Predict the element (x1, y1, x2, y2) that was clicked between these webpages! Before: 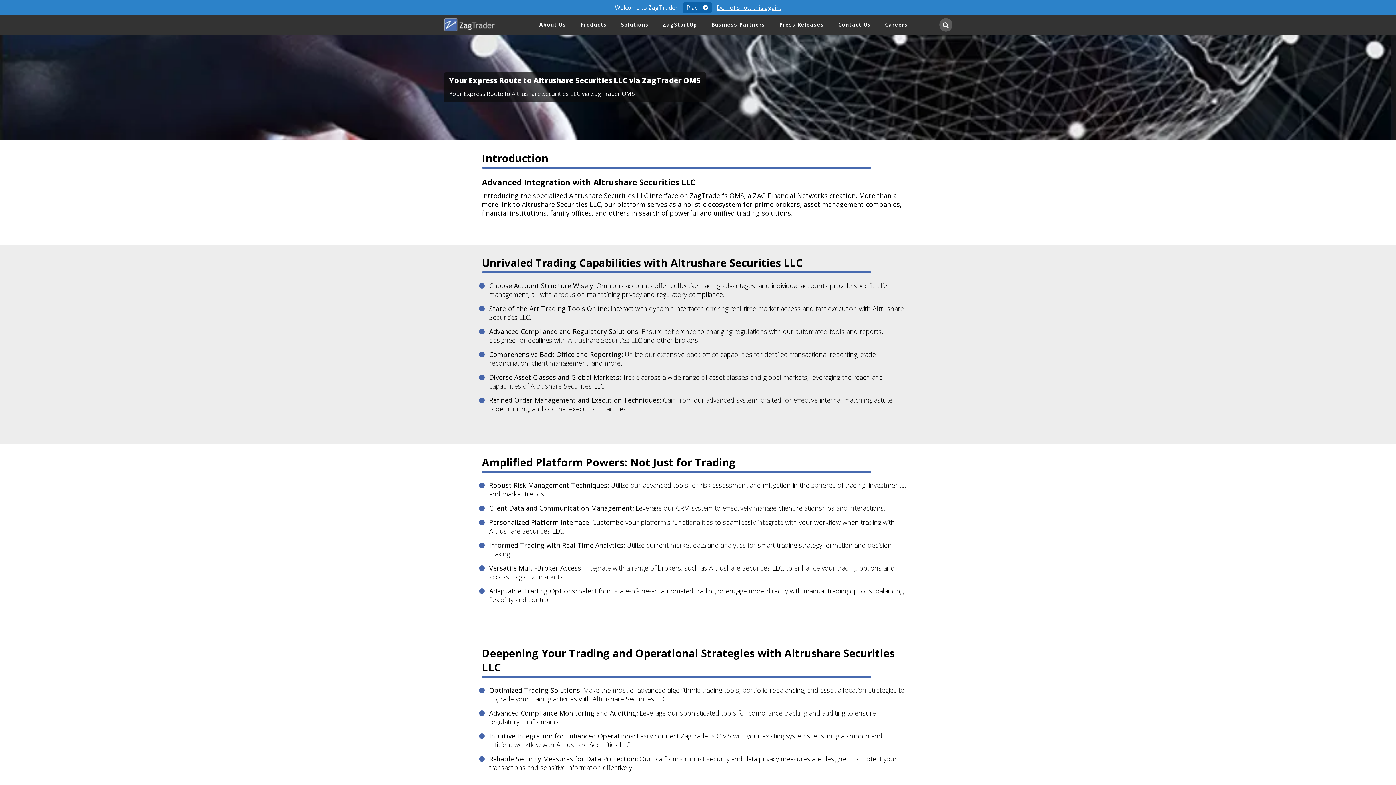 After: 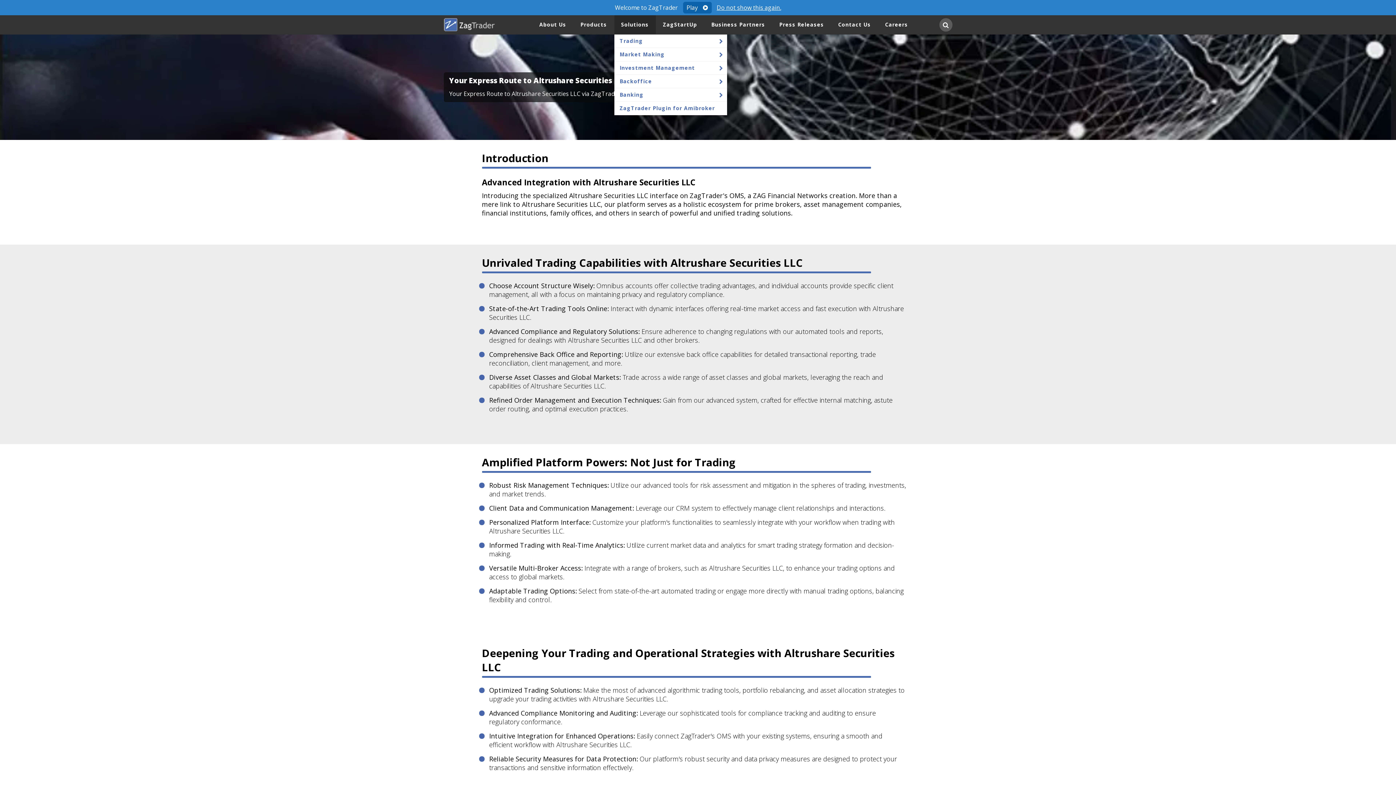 Action: label: Solutions bbox: (614, 15, 655, 34)